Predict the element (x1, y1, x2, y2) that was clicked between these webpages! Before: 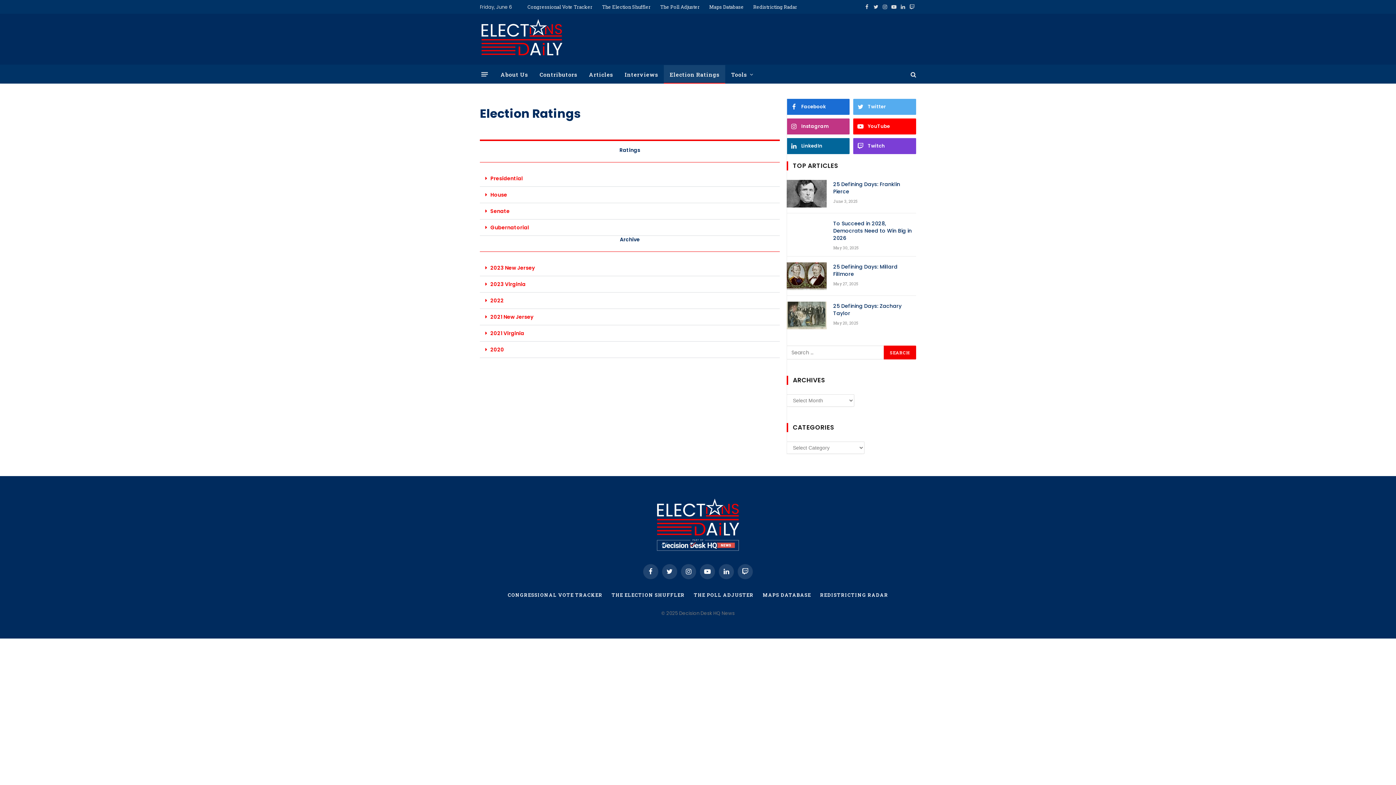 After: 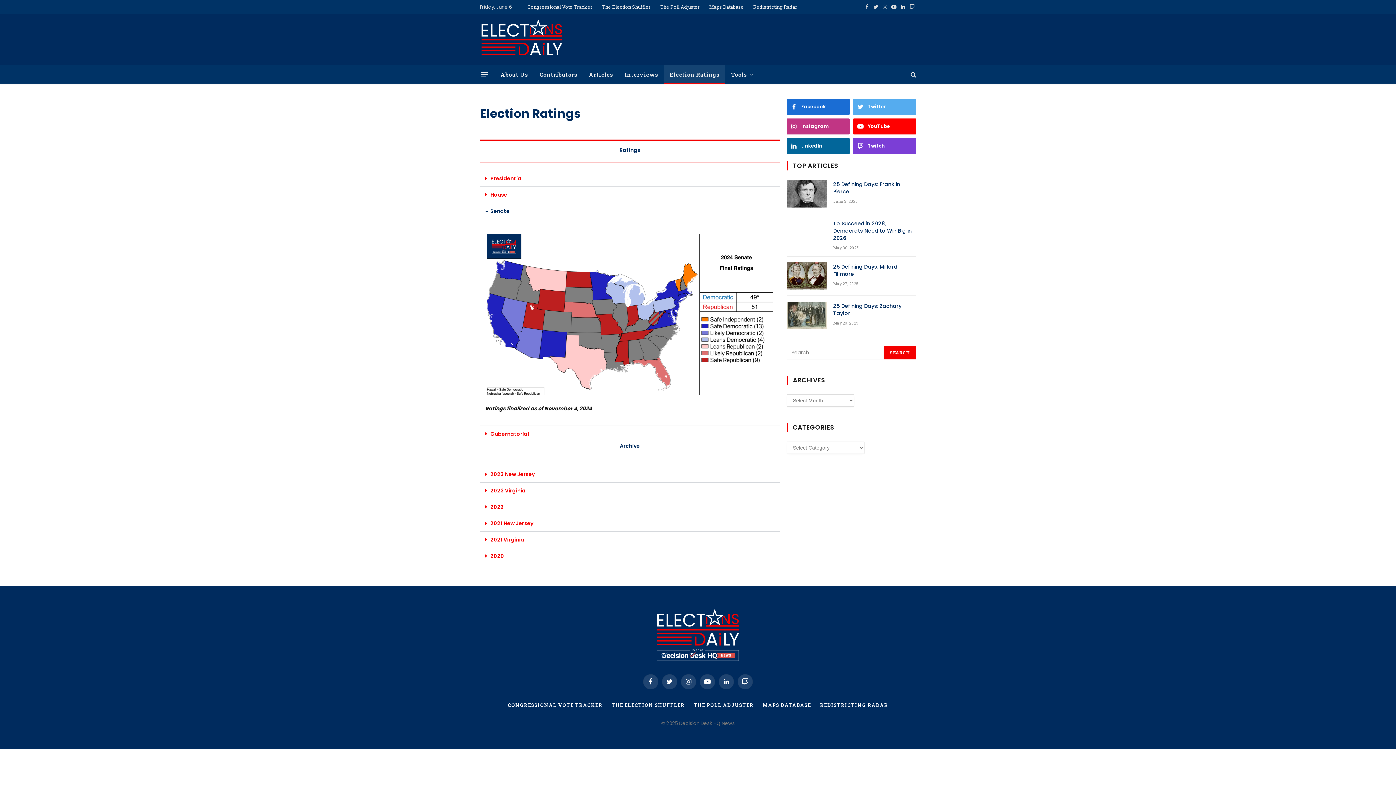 Action: bbox: (480, 203, 780, 219) label: Senate